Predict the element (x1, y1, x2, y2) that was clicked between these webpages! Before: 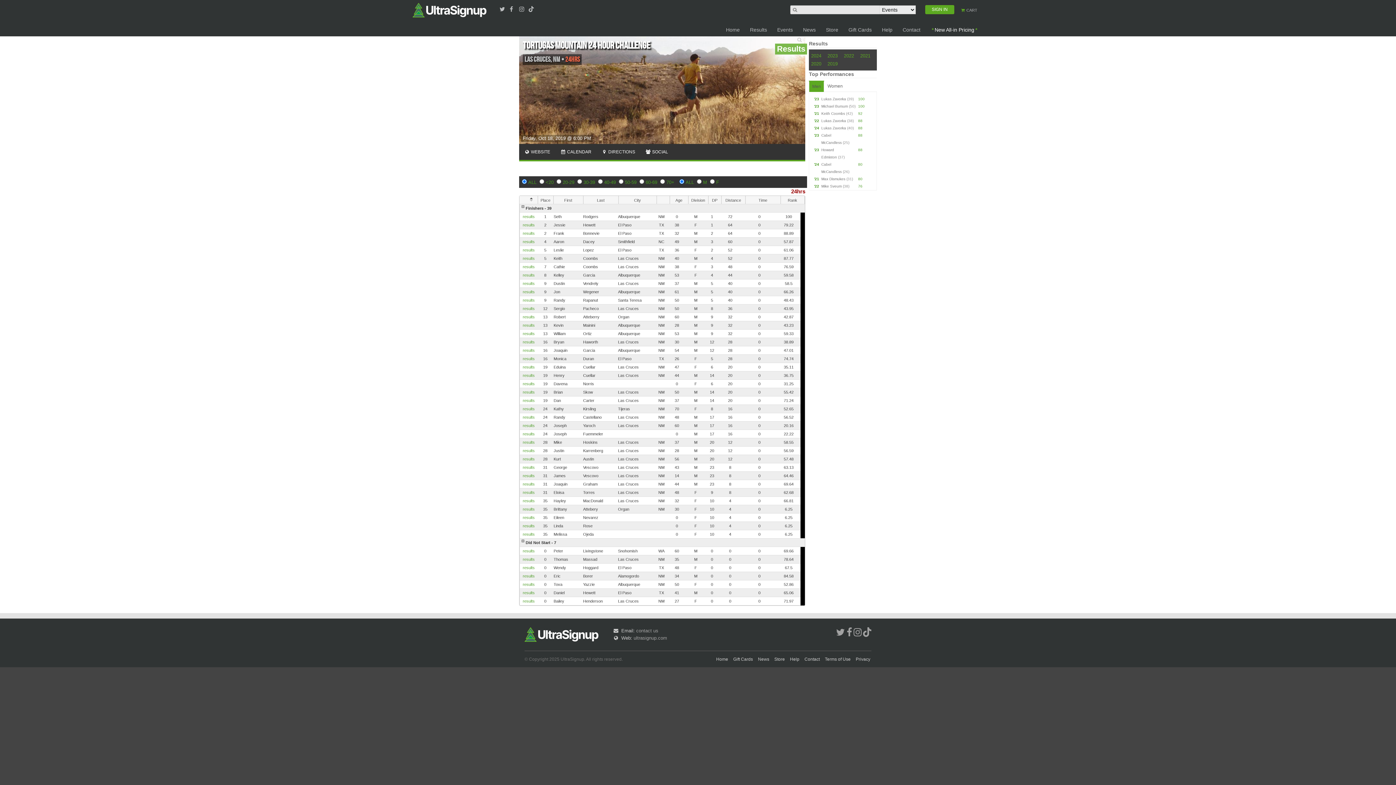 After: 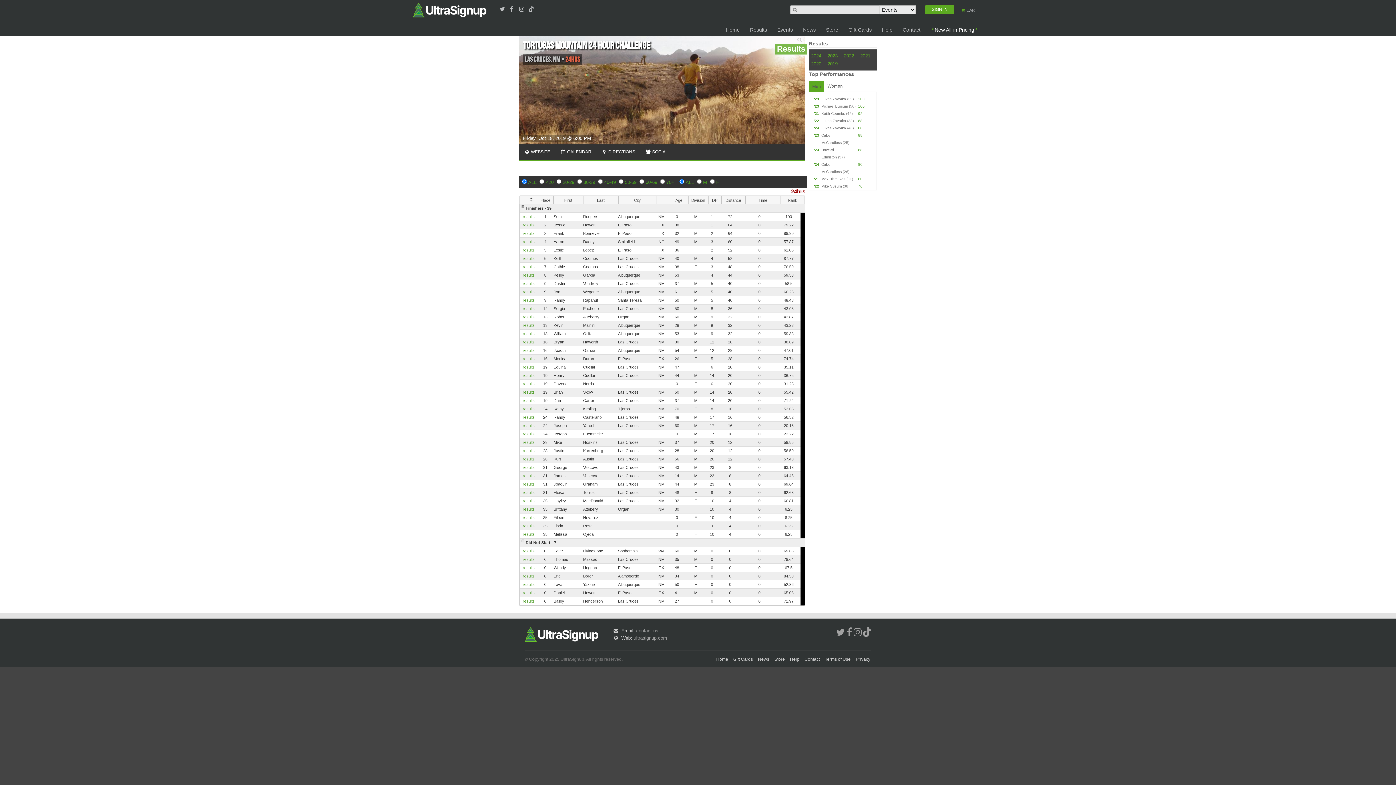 Action: bbox: (809, 81, 824, 92) label: Men